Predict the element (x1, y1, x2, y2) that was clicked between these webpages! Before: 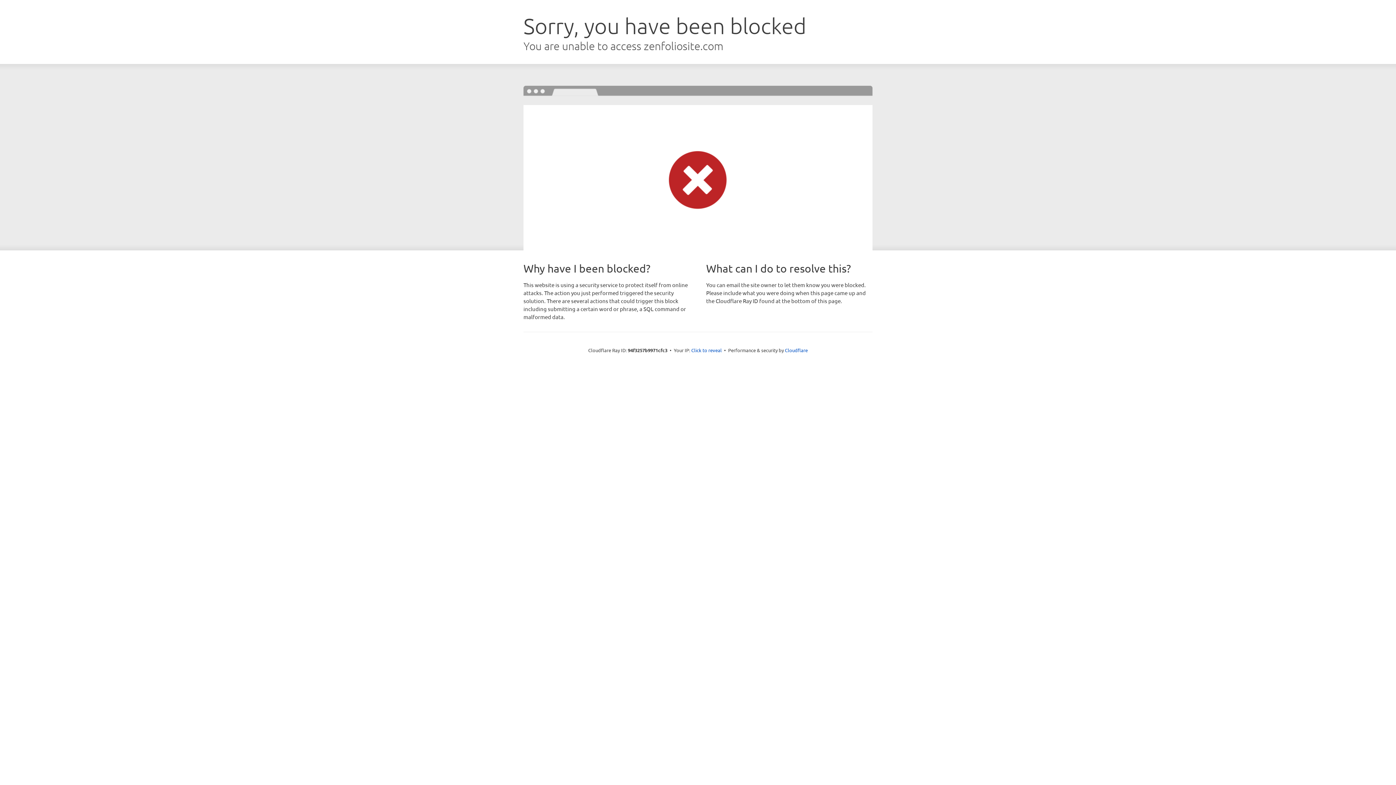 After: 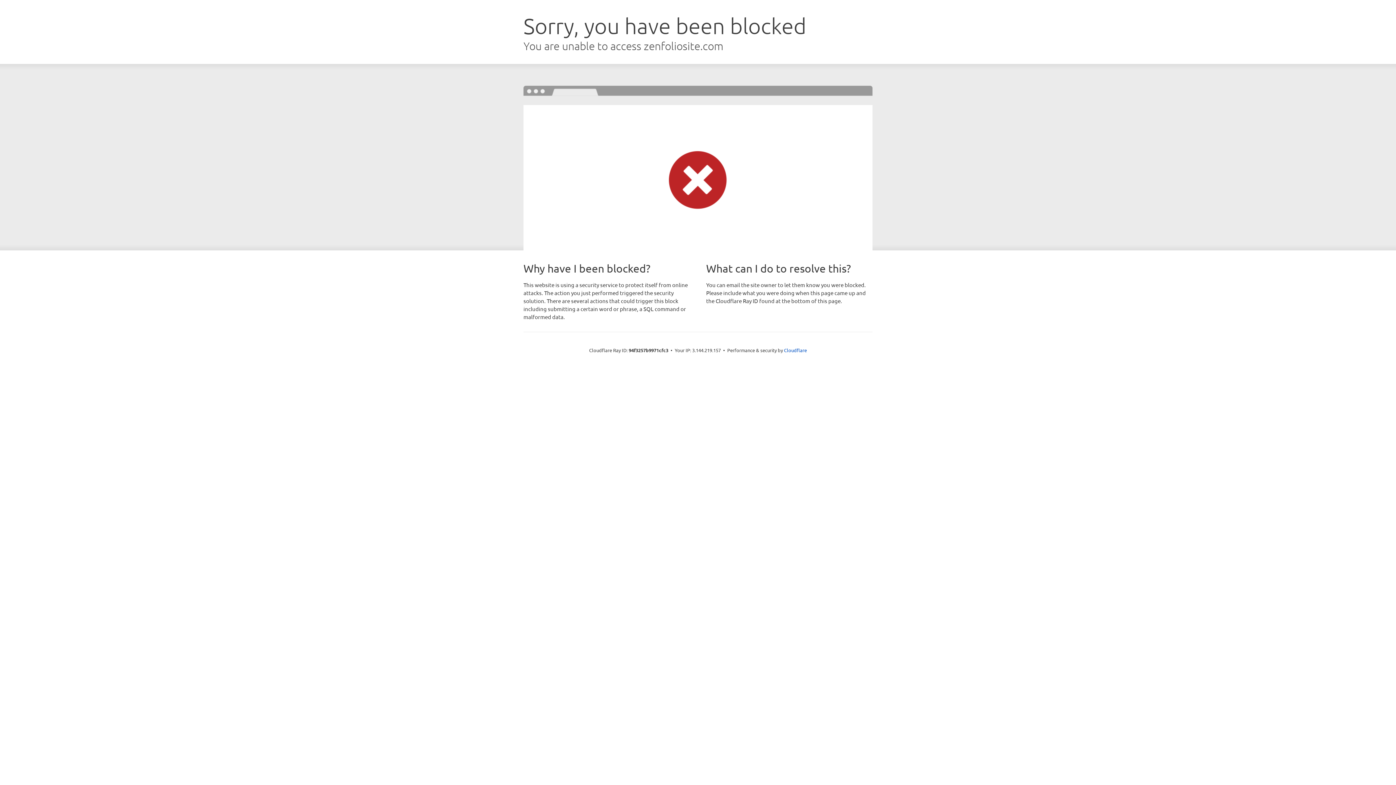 Action: bbox: (691, 346, 722, 353) label: Click to reveal